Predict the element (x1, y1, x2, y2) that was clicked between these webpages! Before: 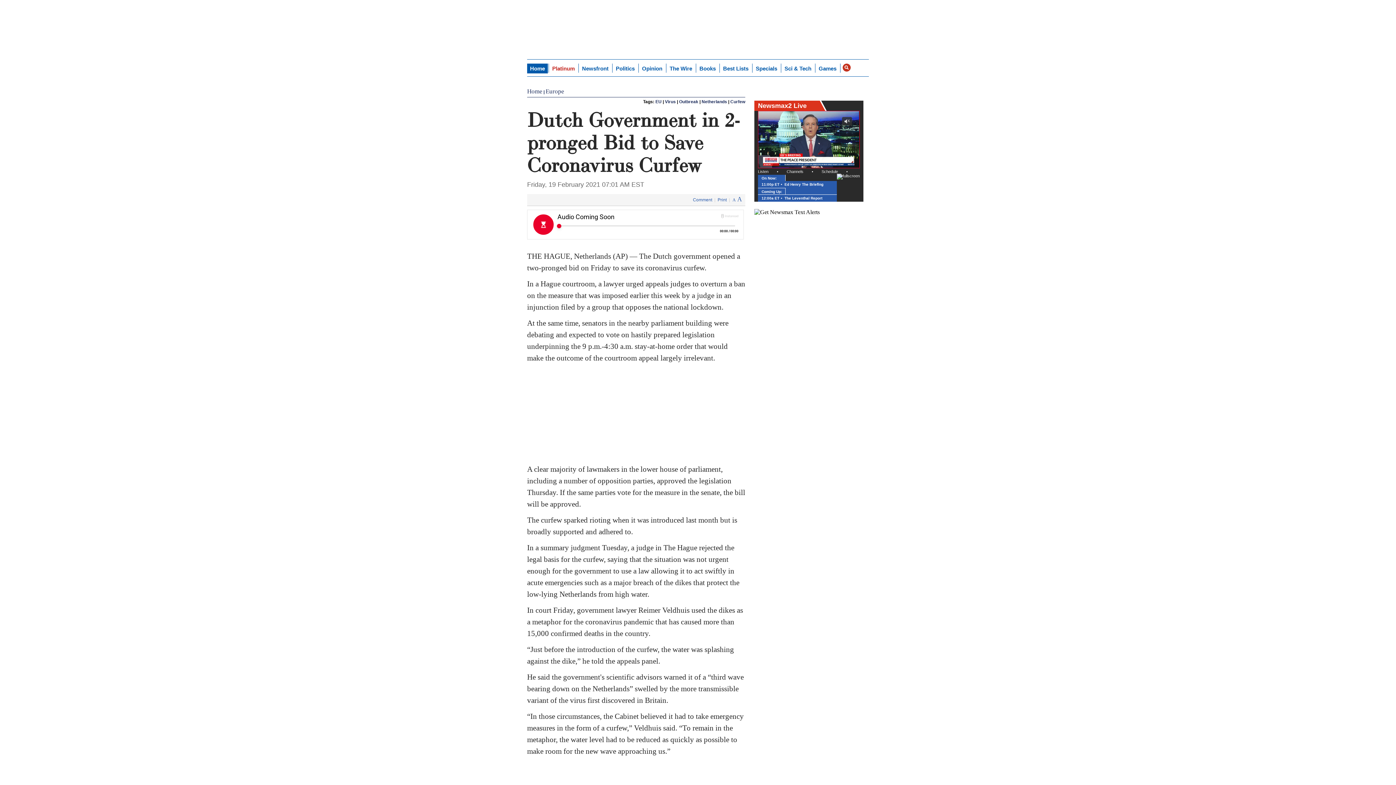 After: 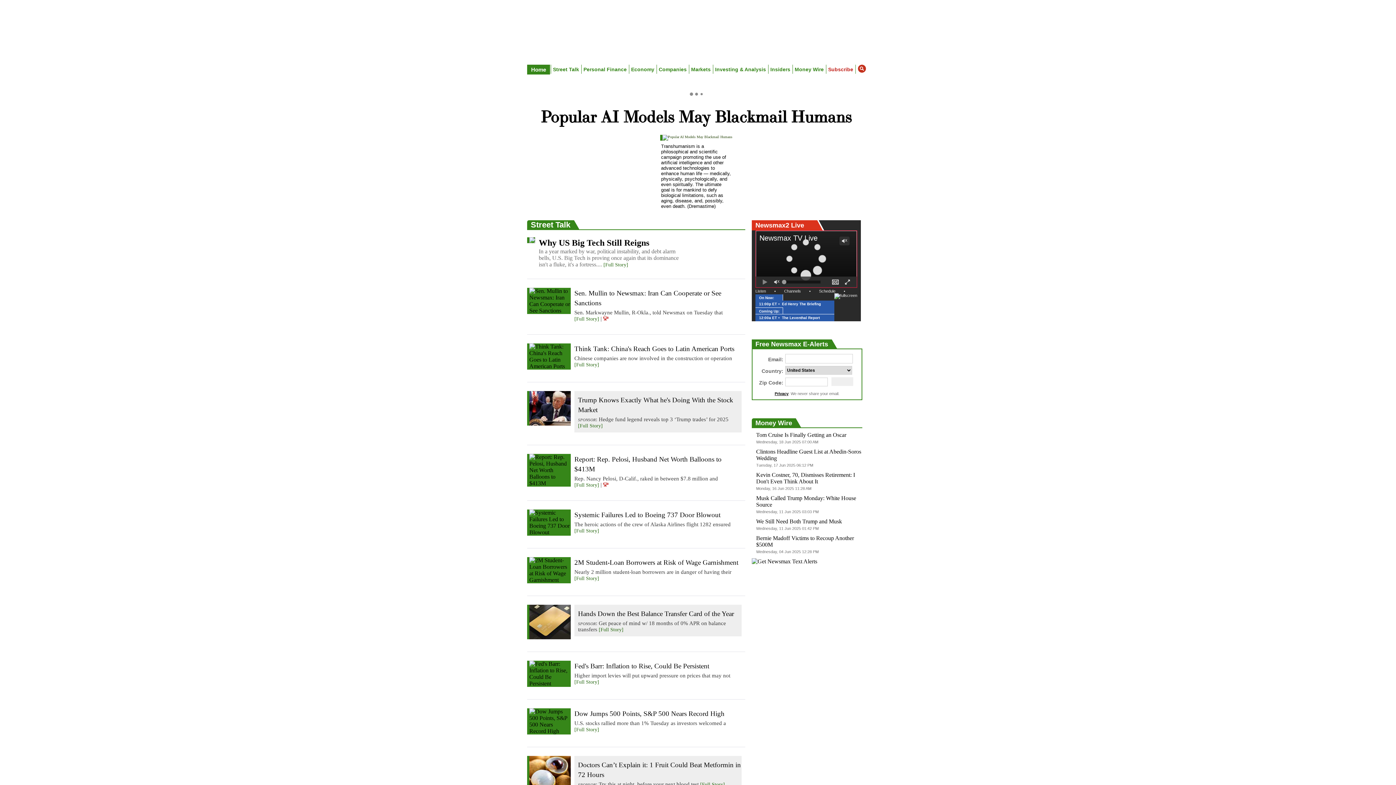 Action: bbox: (722, 3, 760, 17)